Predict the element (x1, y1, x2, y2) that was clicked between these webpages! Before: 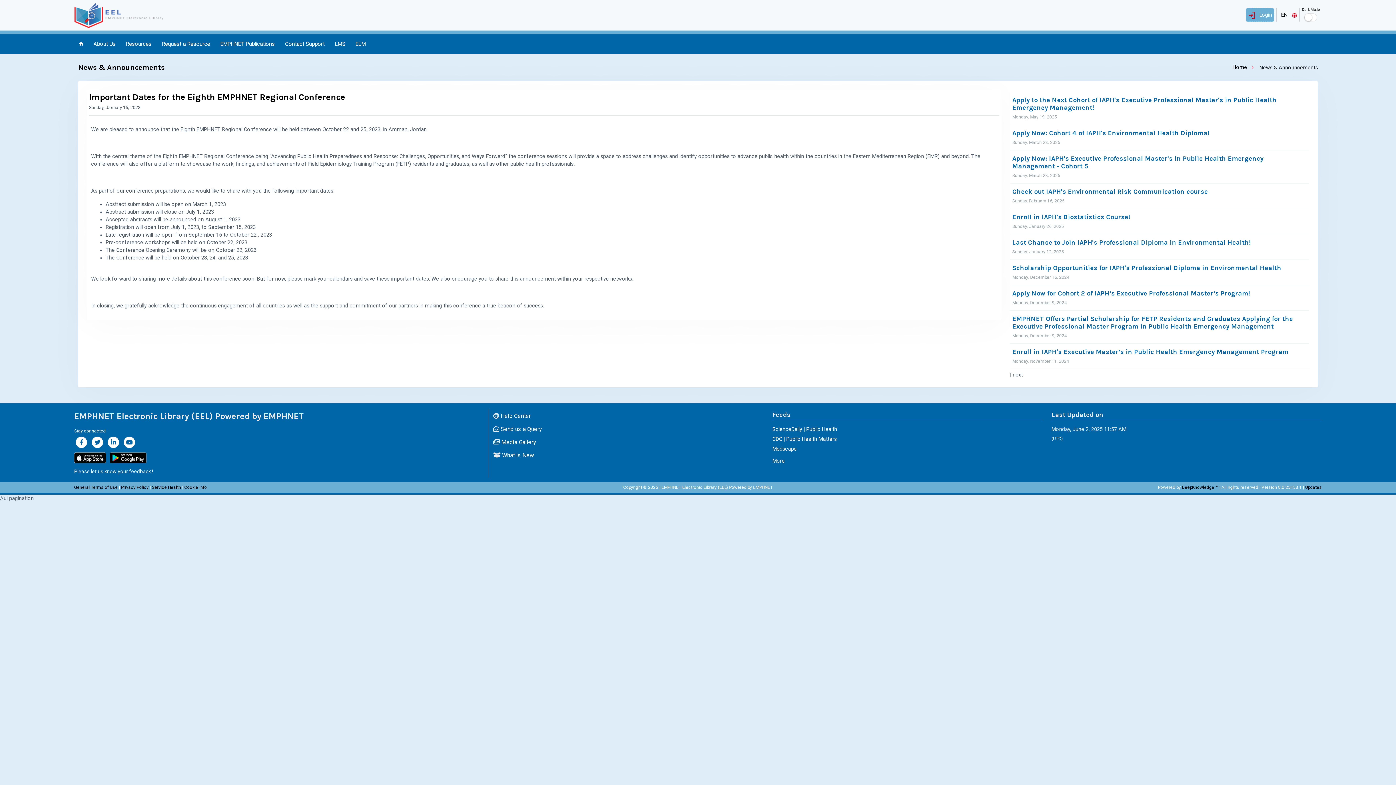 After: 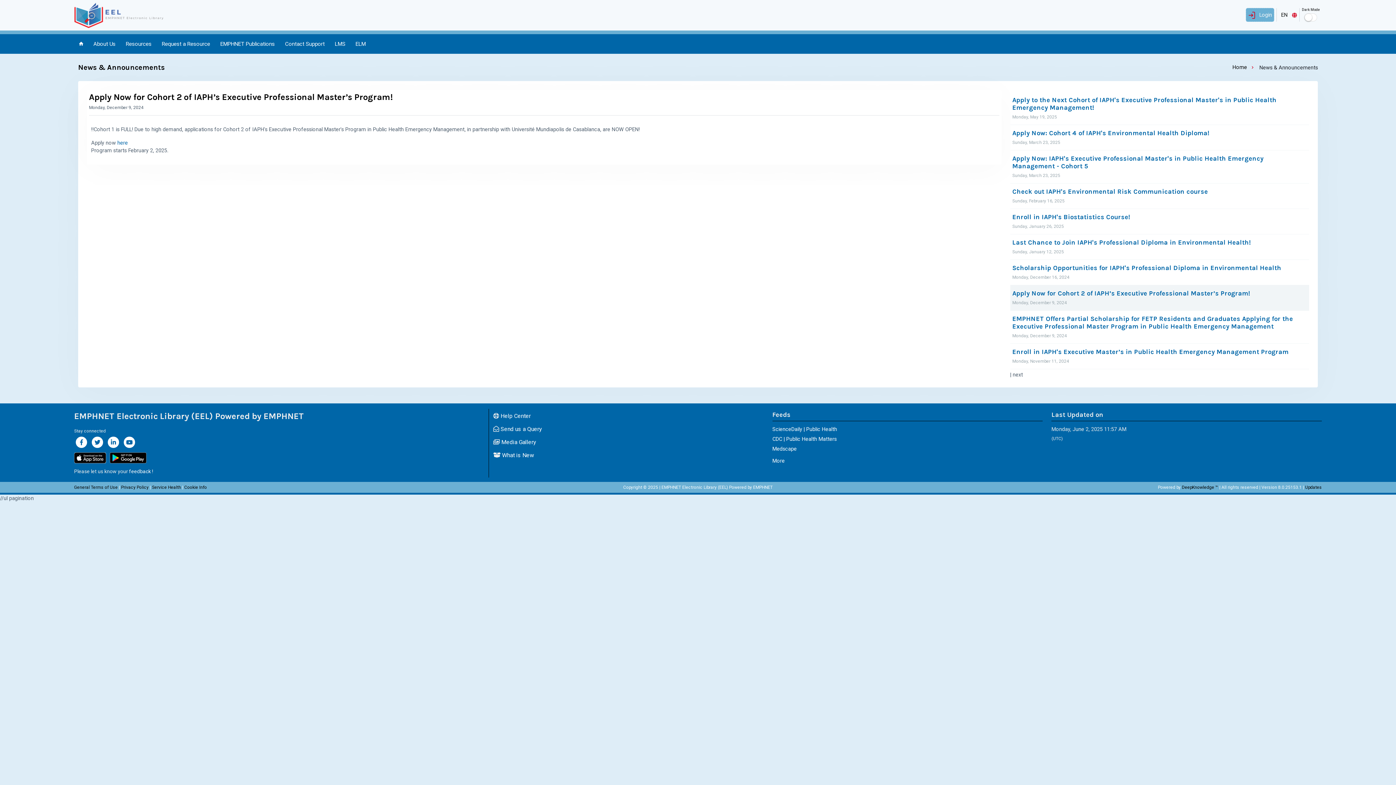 Action: label: Apply Now for Cohort 2 of IAPH’s Executive Professional Master’s Program! bbox: (1012, 289, 1307, 297)